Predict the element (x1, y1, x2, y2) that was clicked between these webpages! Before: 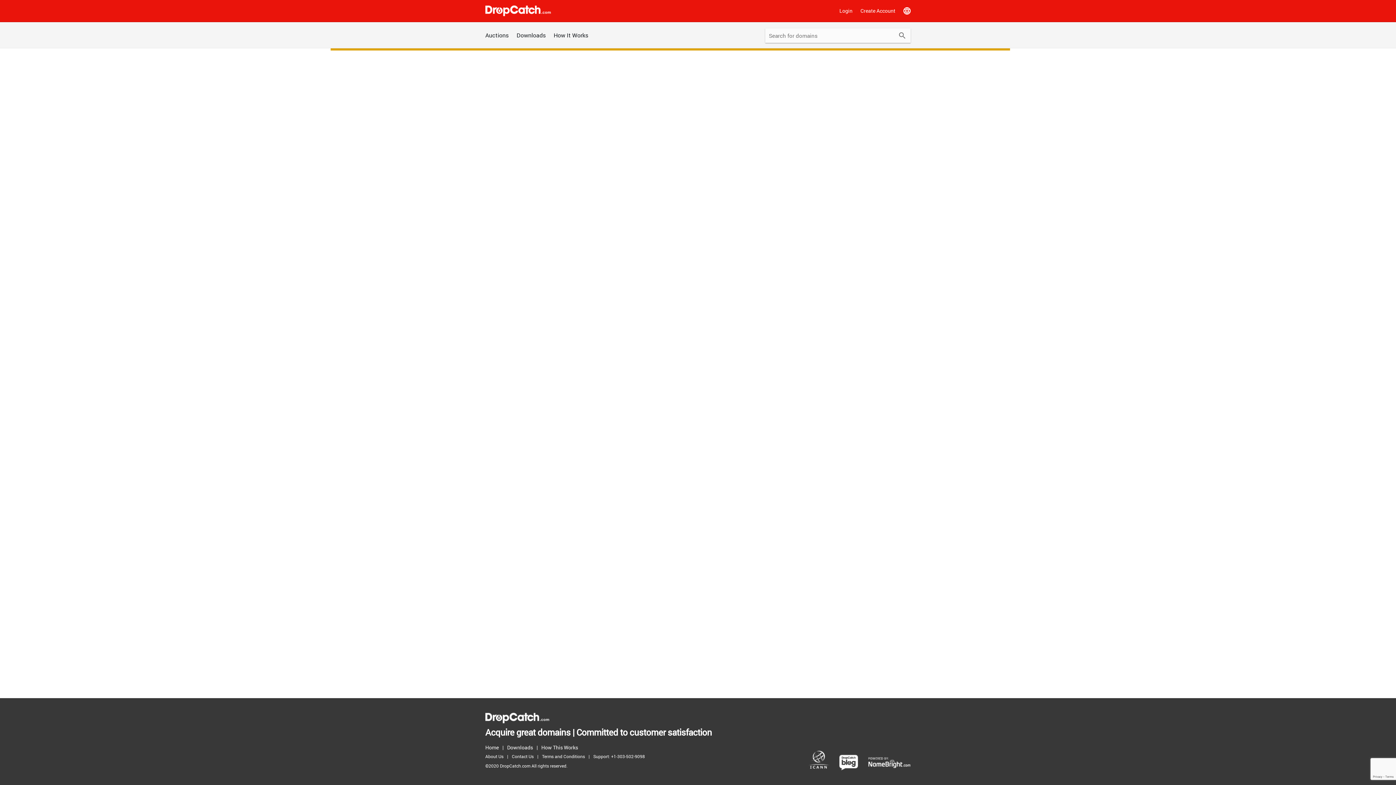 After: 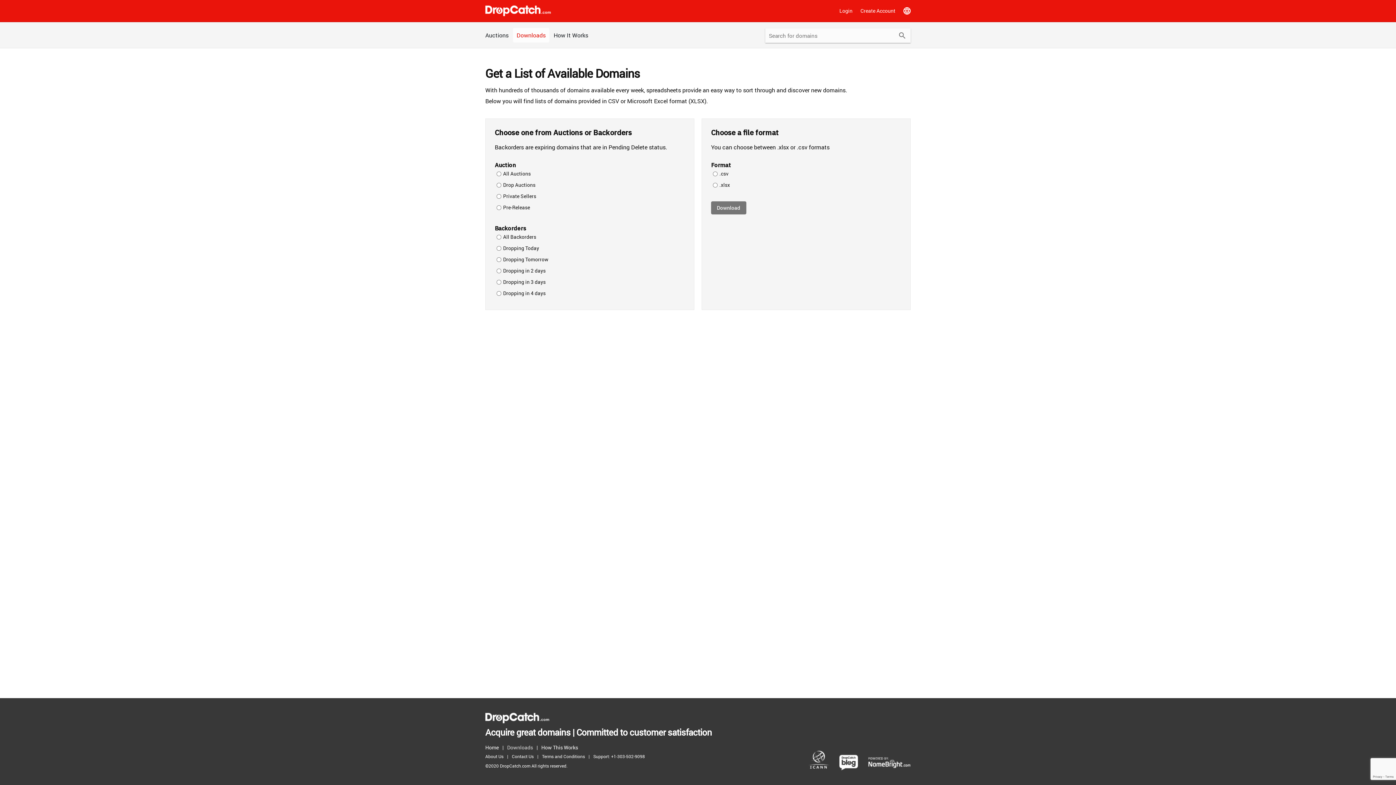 Action: label: Downloads bbox: (507, 743, 536, 752)